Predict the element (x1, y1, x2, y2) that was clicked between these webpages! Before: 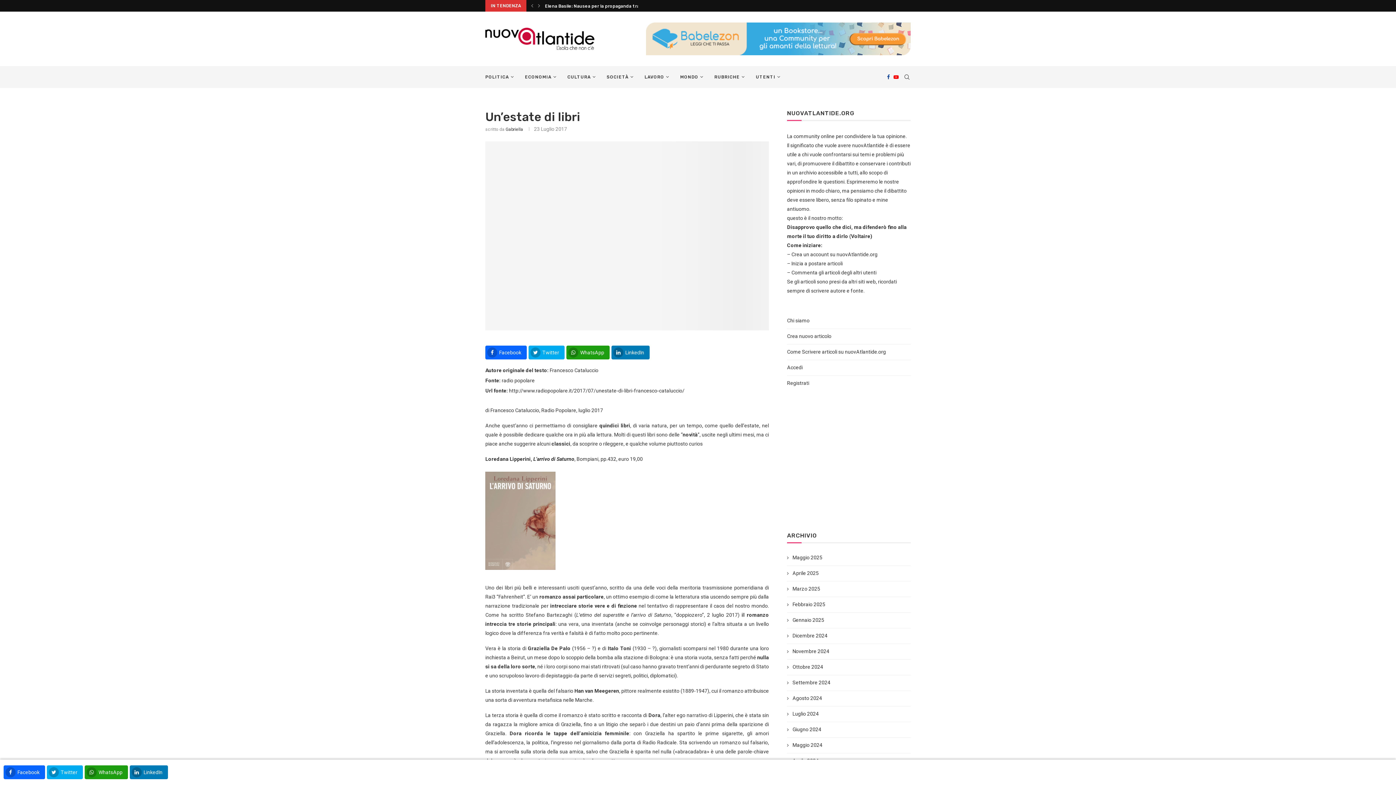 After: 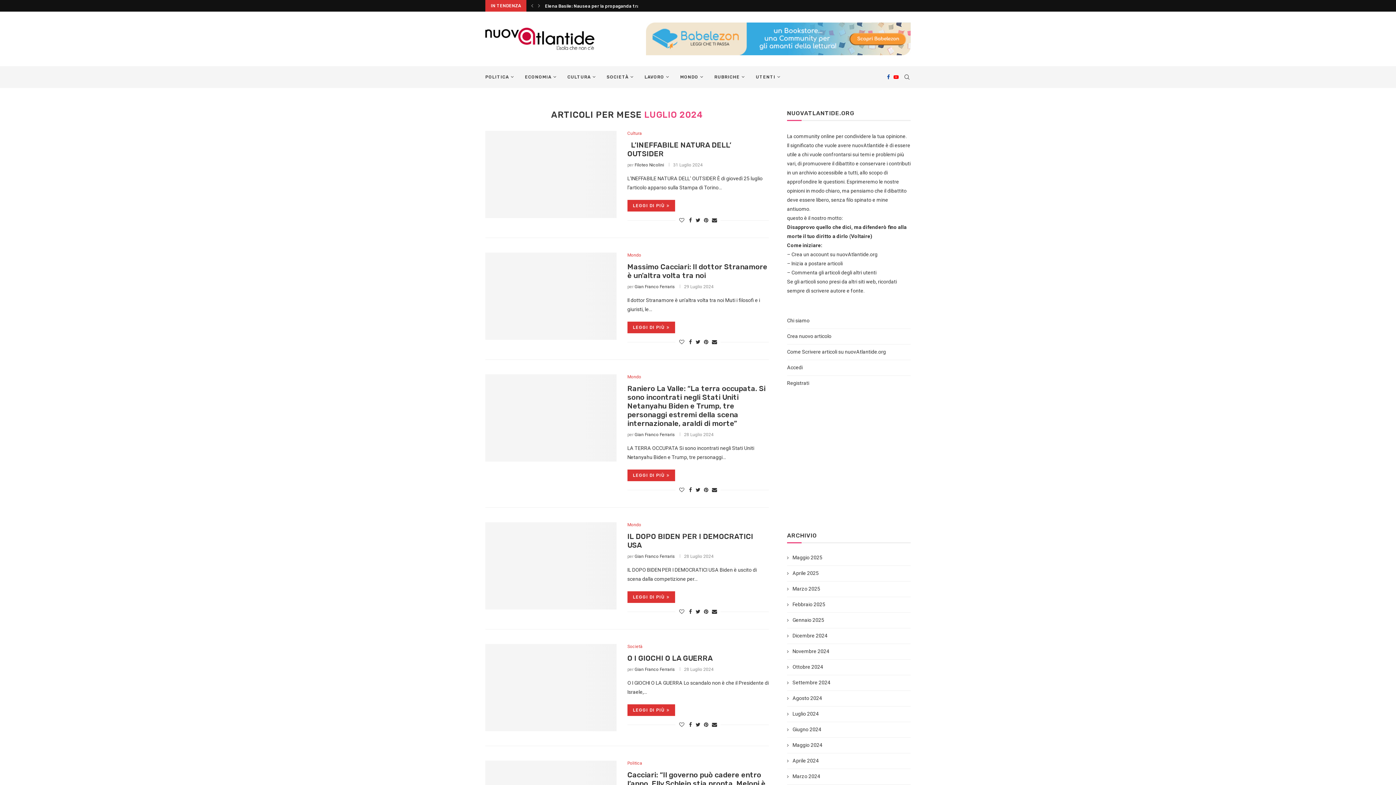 Action: label: Luglio 2024 bbox: (787, 710, 818, 717)